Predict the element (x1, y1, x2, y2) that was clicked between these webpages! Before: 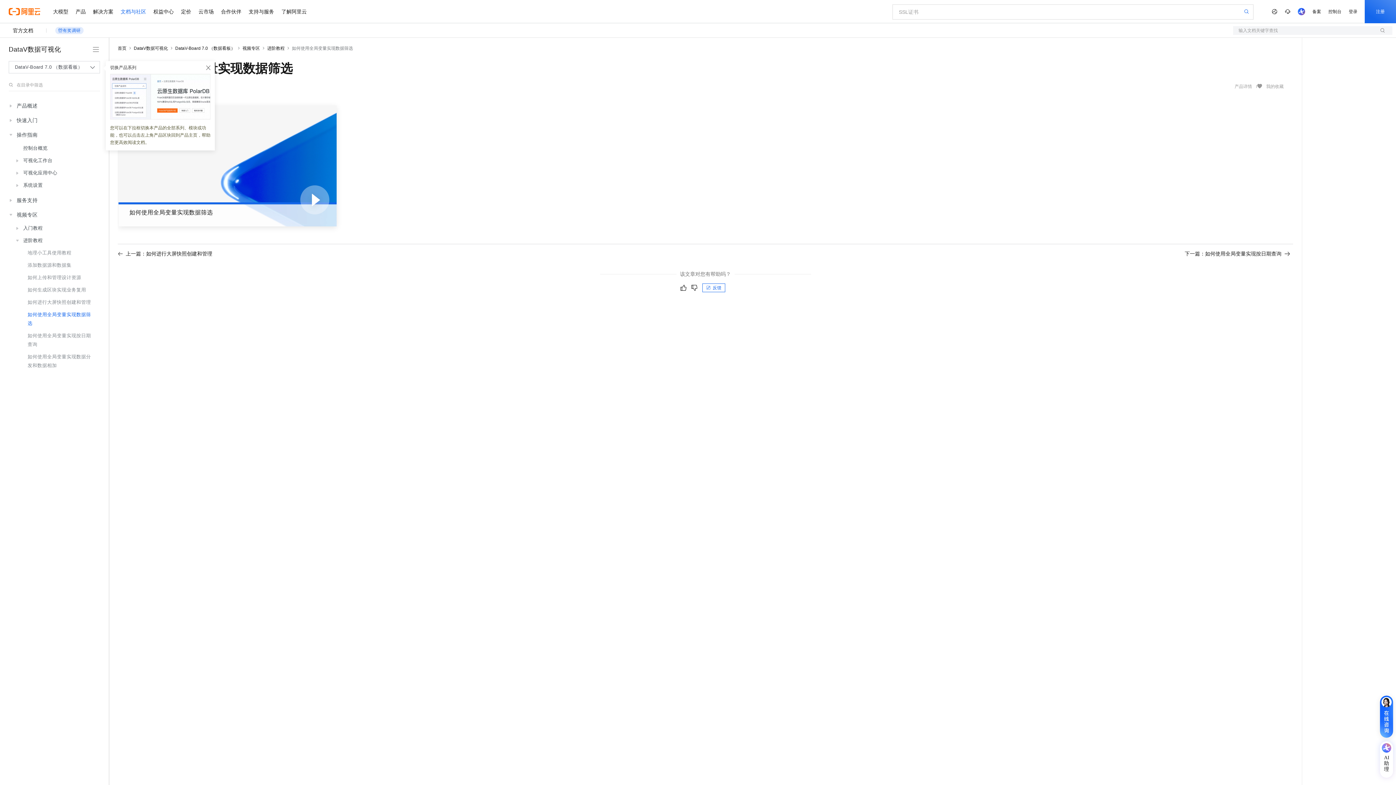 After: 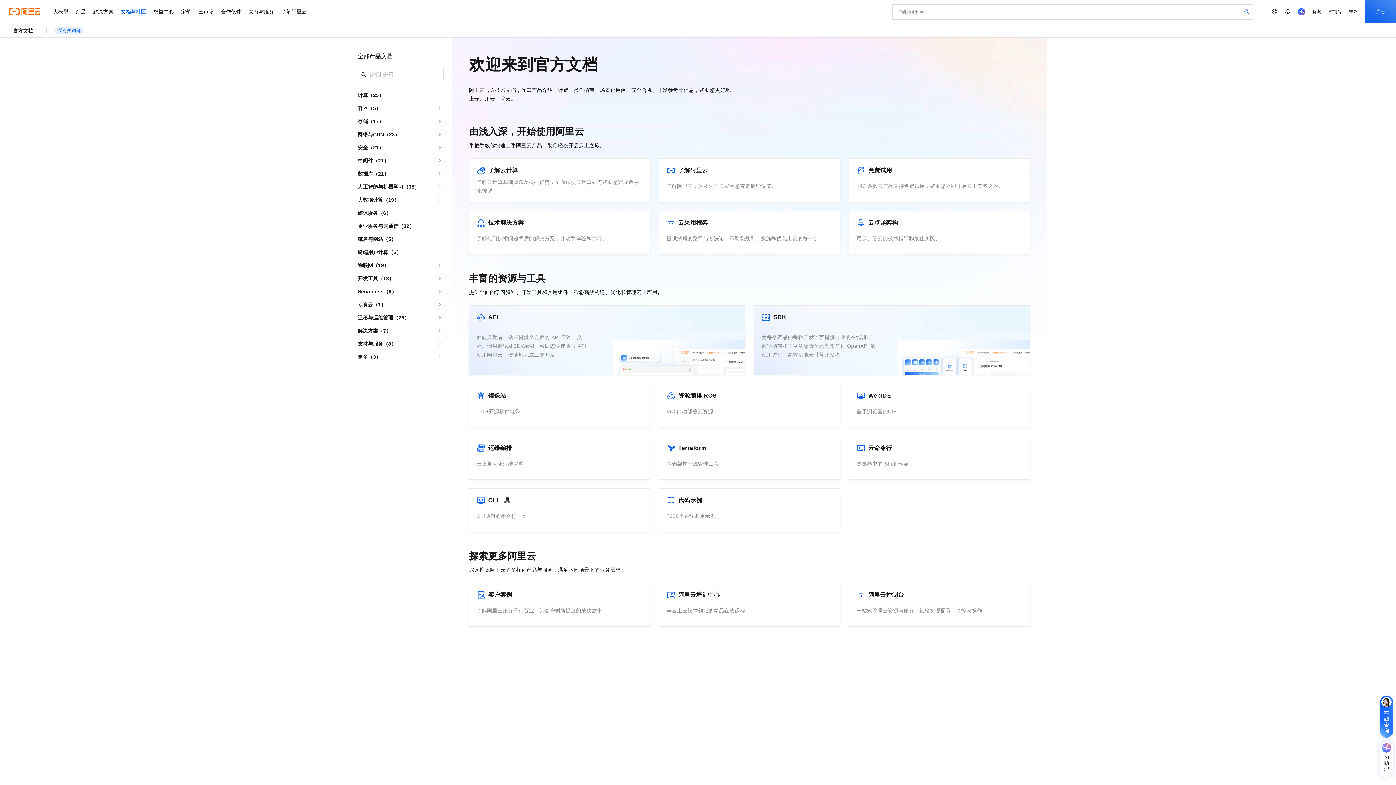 Action: bbox: (117, 45, 126, 50) label: 首页